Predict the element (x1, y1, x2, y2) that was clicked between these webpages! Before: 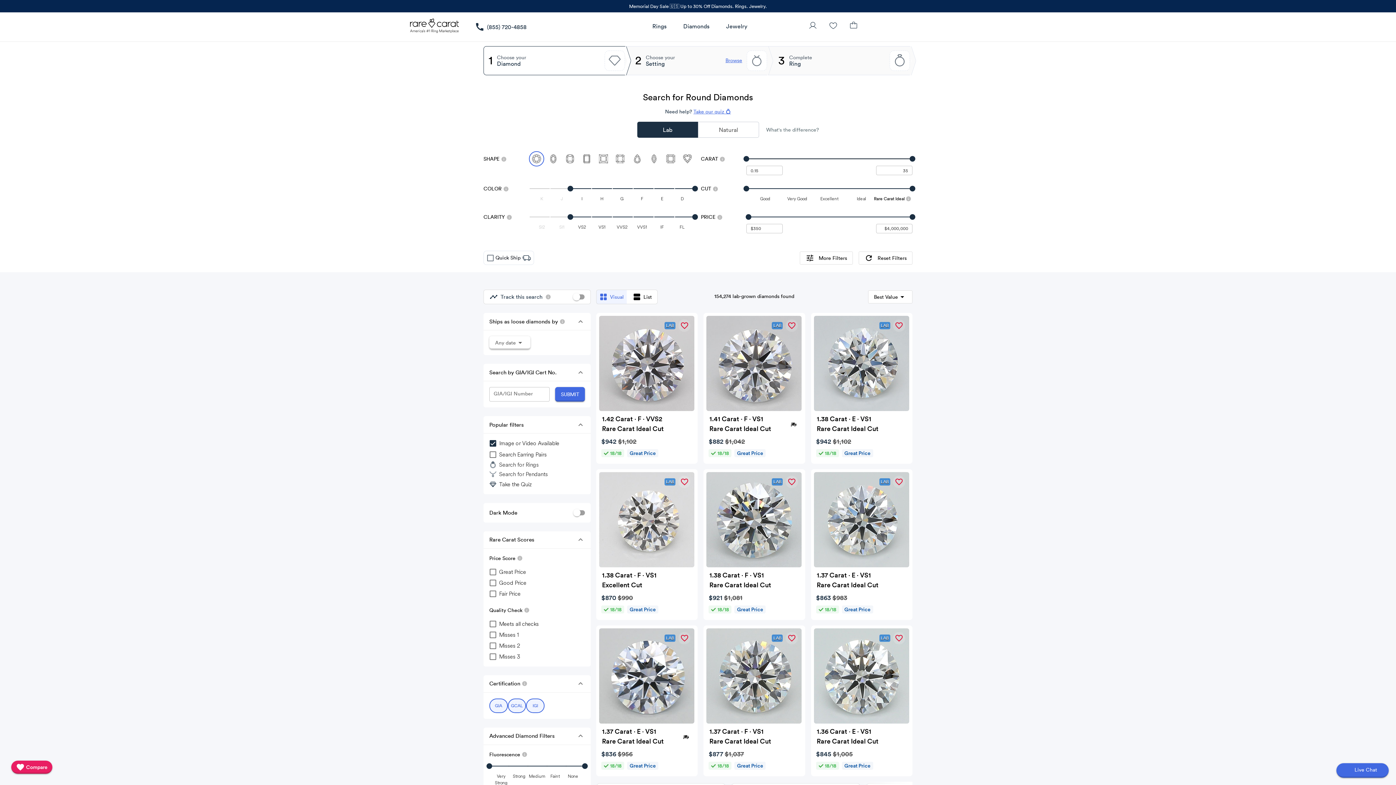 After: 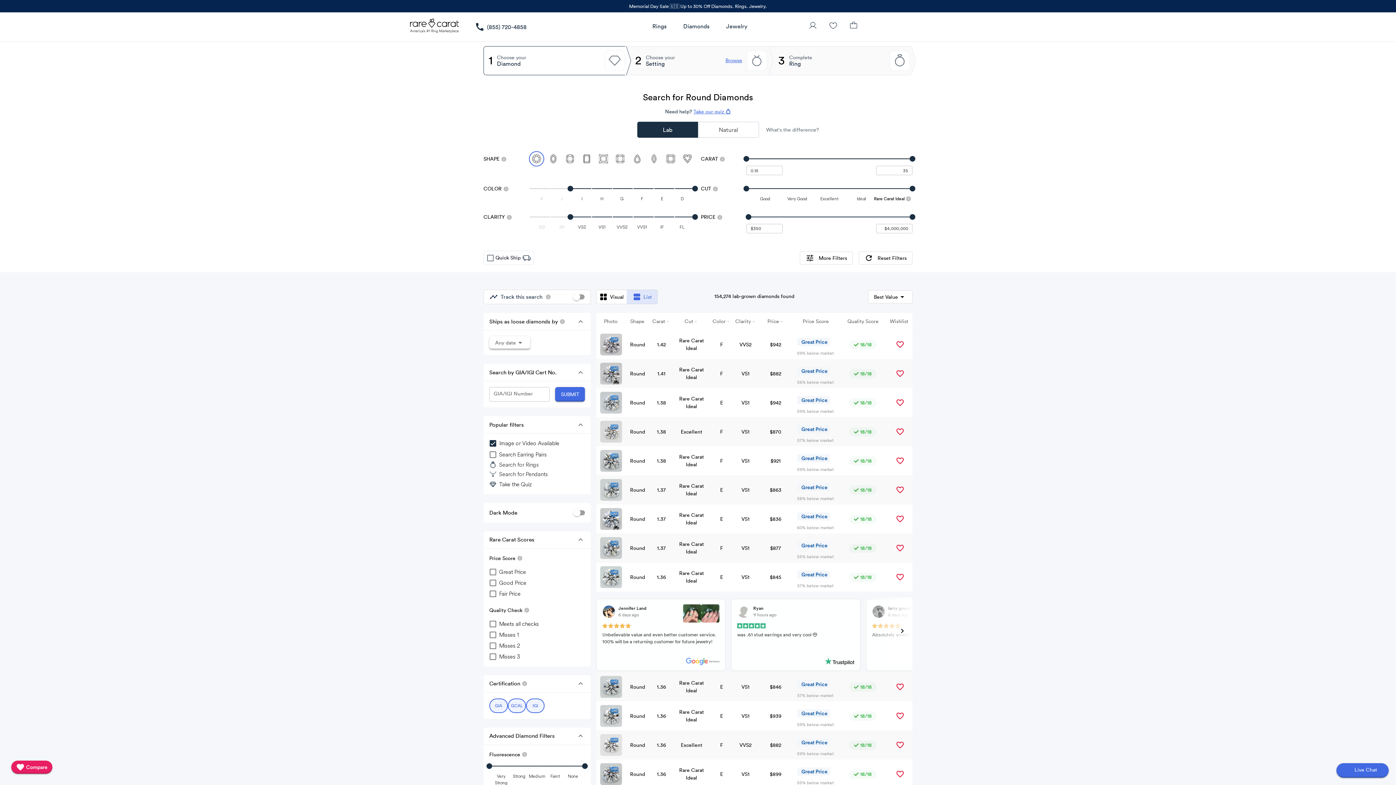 Action: label: List bbox: (626, 273, 657, 288)